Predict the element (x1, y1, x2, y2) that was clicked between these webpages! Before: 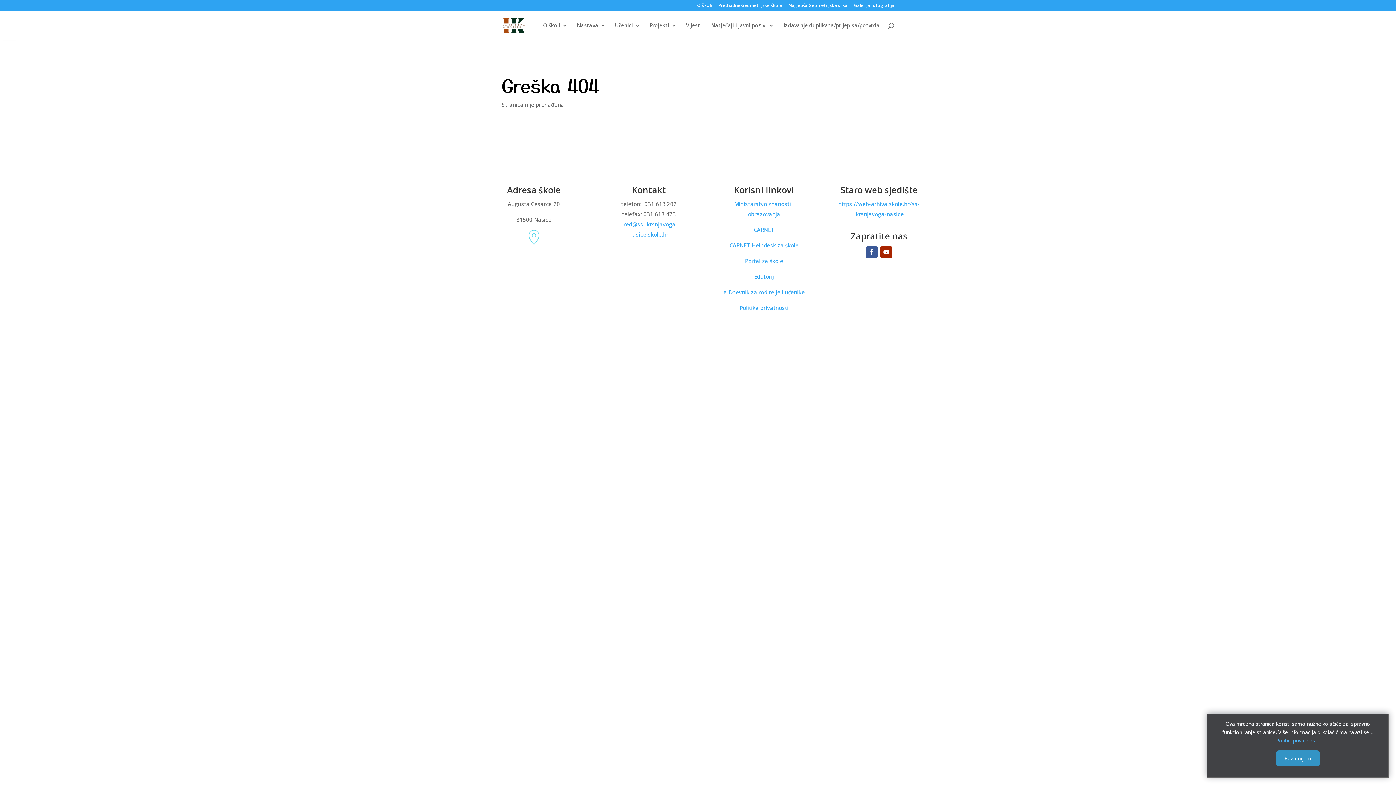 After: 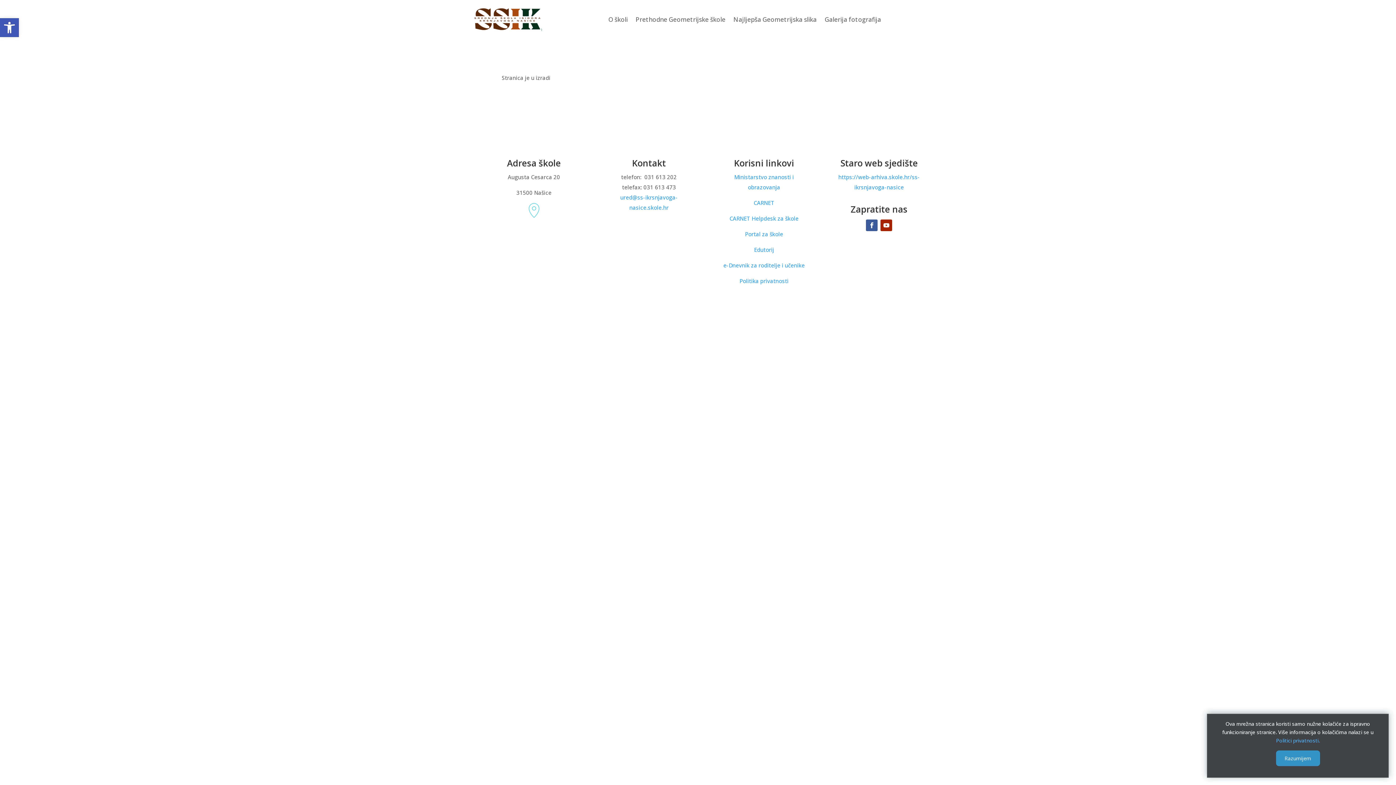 Action: bbox: (788, 3, 847, 10) label: Najljepša Geometrijska slika